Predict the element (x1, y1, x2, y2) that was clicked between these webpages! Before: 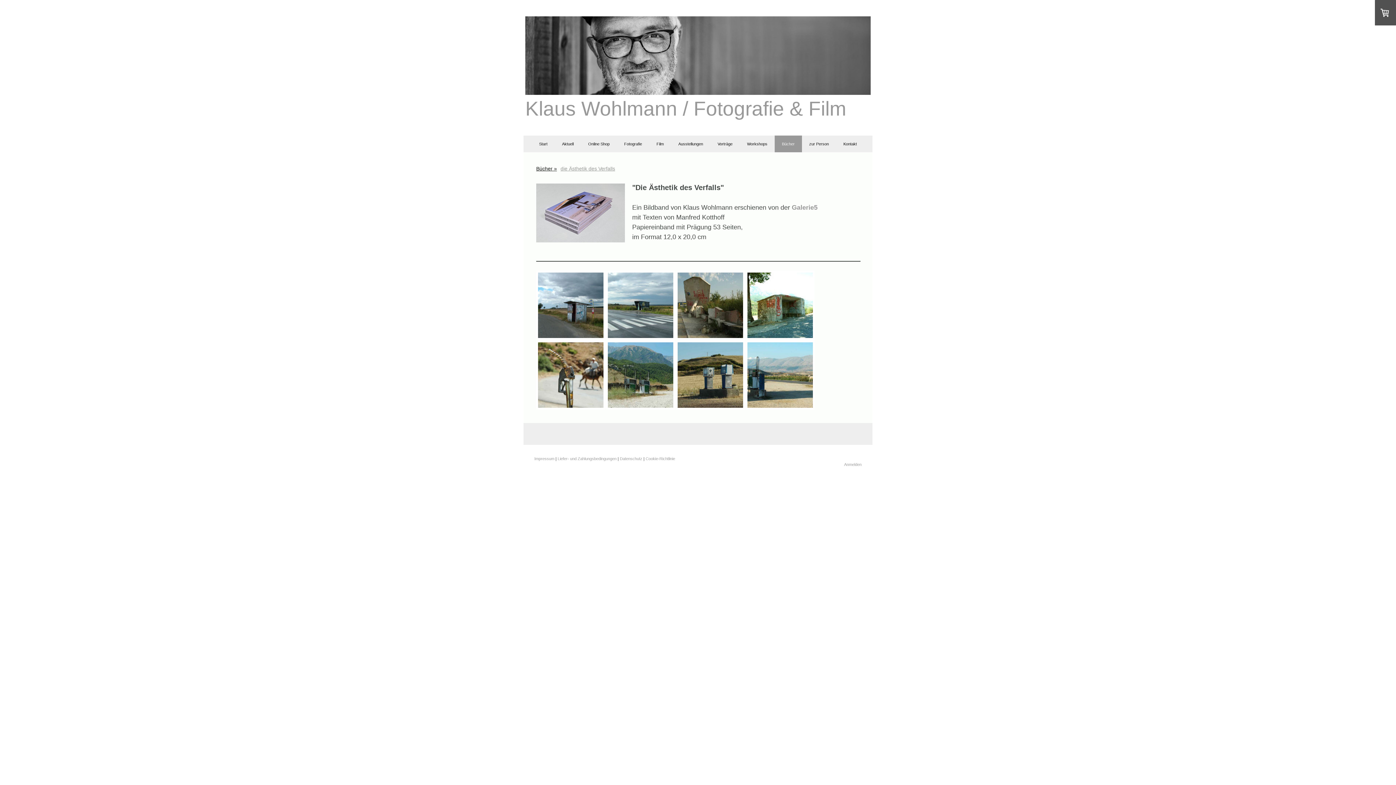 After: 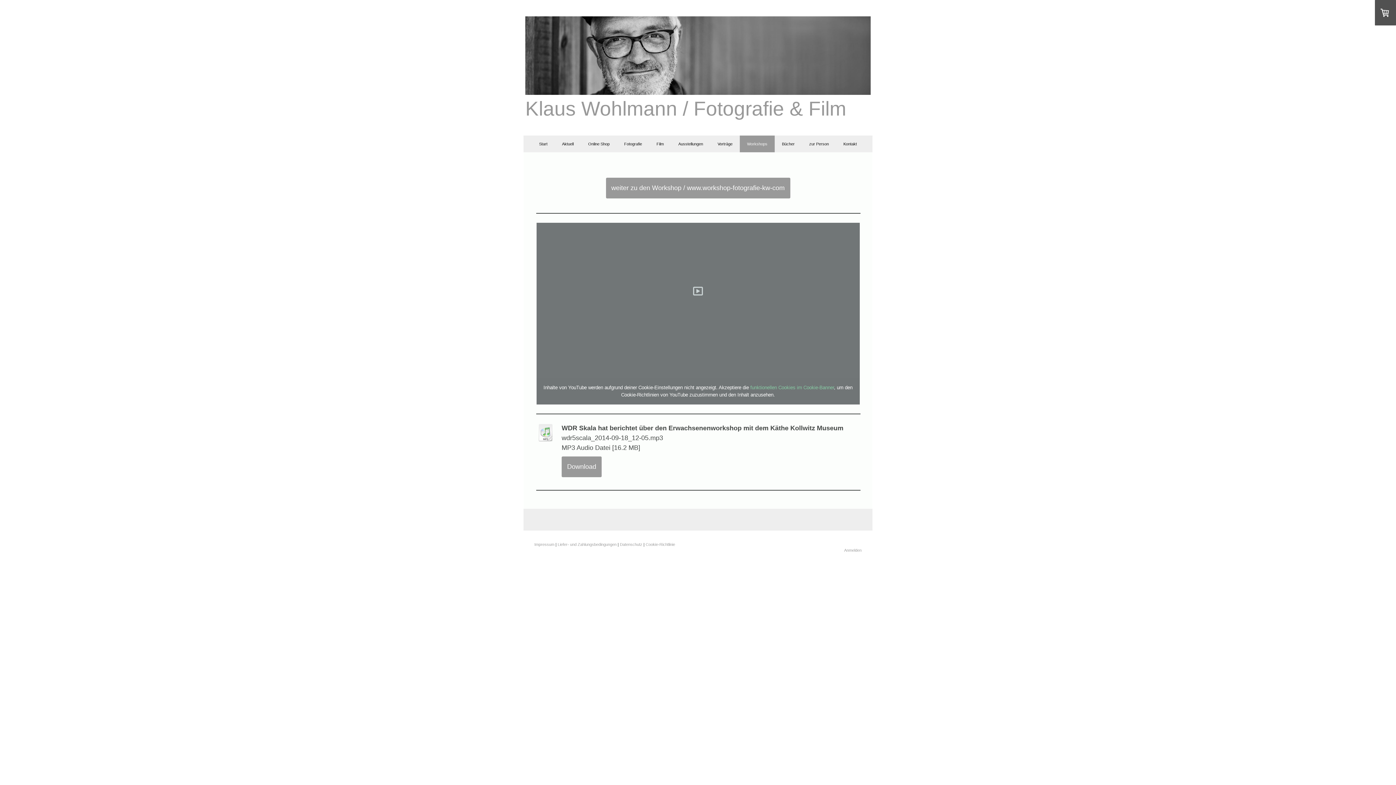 Action: bbox: (740, 135, 774, 152) label: Workshops